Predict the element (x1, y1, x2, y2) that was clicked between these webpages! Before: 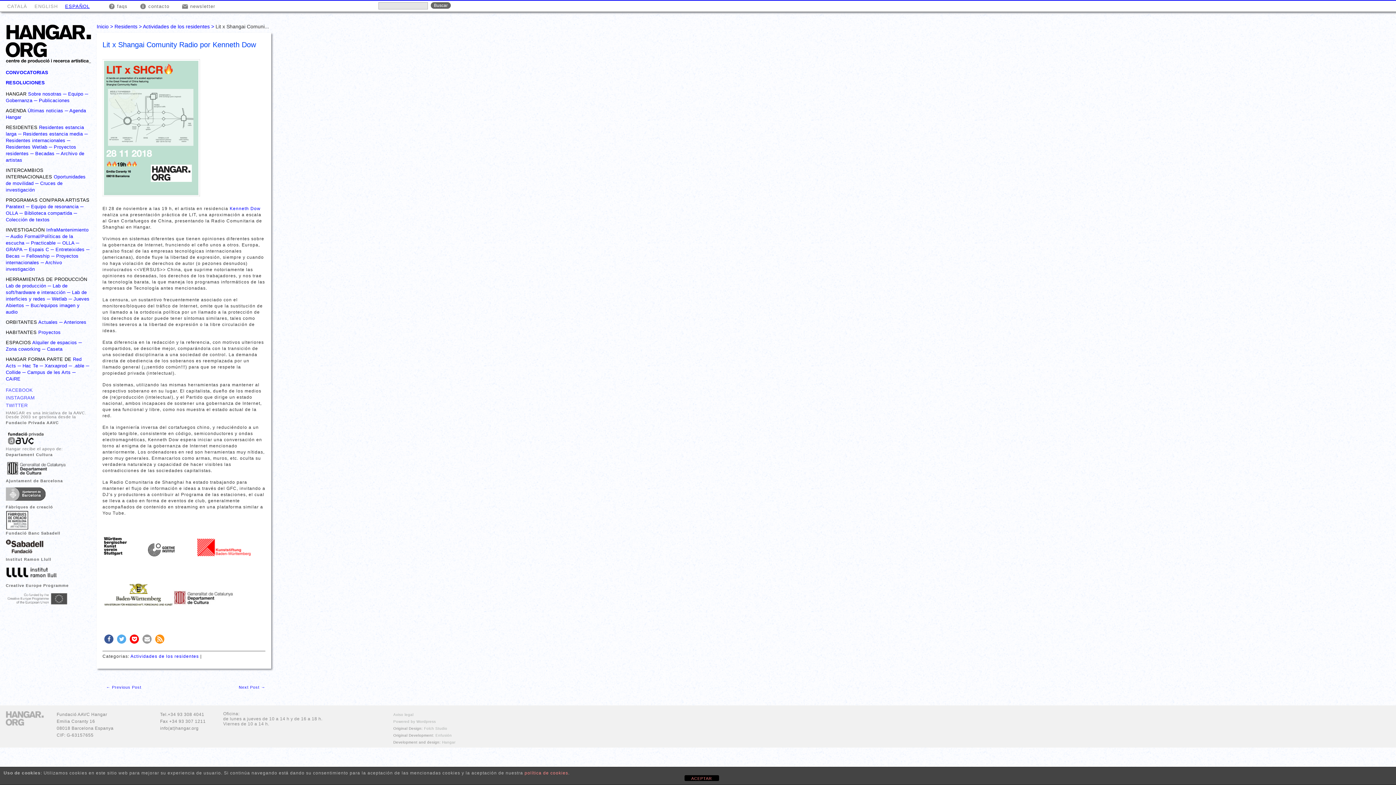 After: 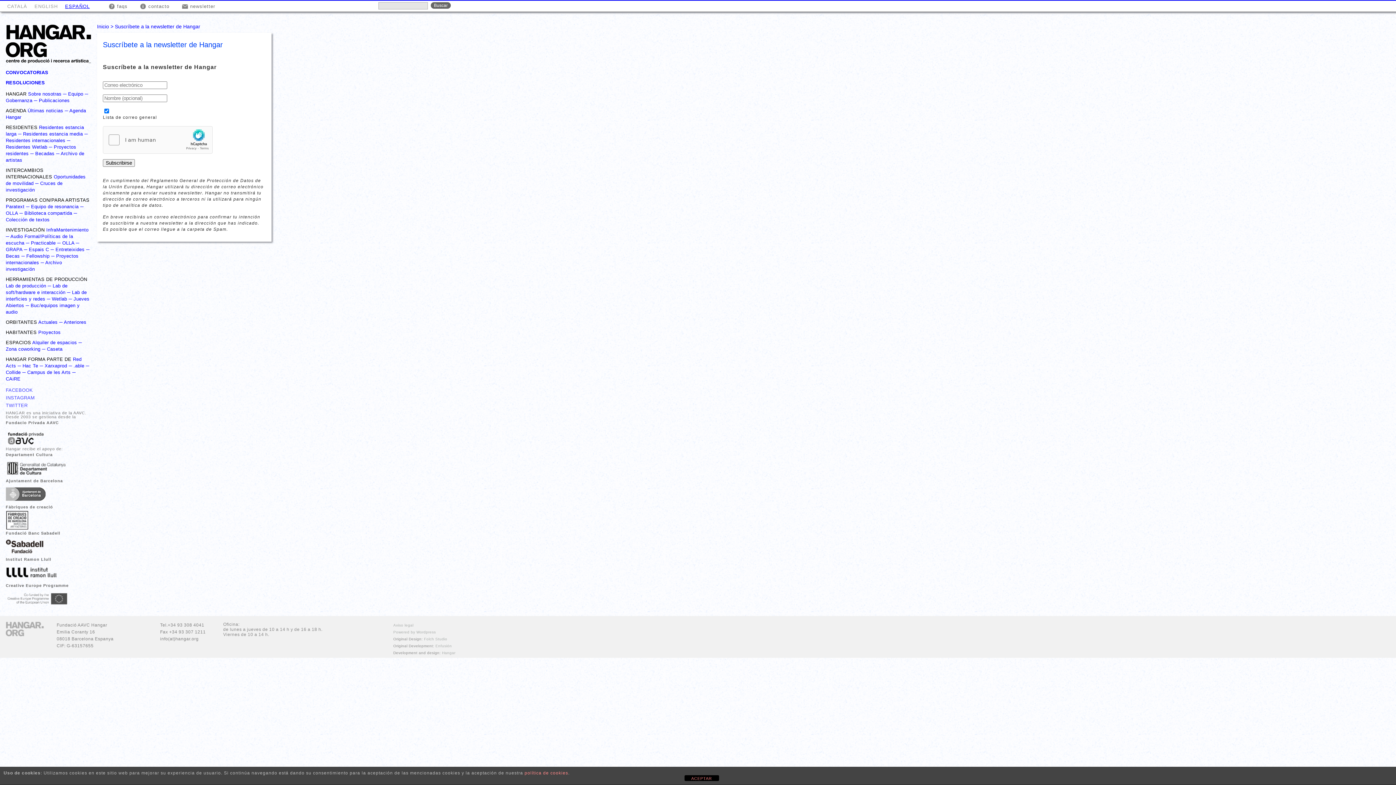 Action: bbox: (182, 3, 215, 9) label: newsletter